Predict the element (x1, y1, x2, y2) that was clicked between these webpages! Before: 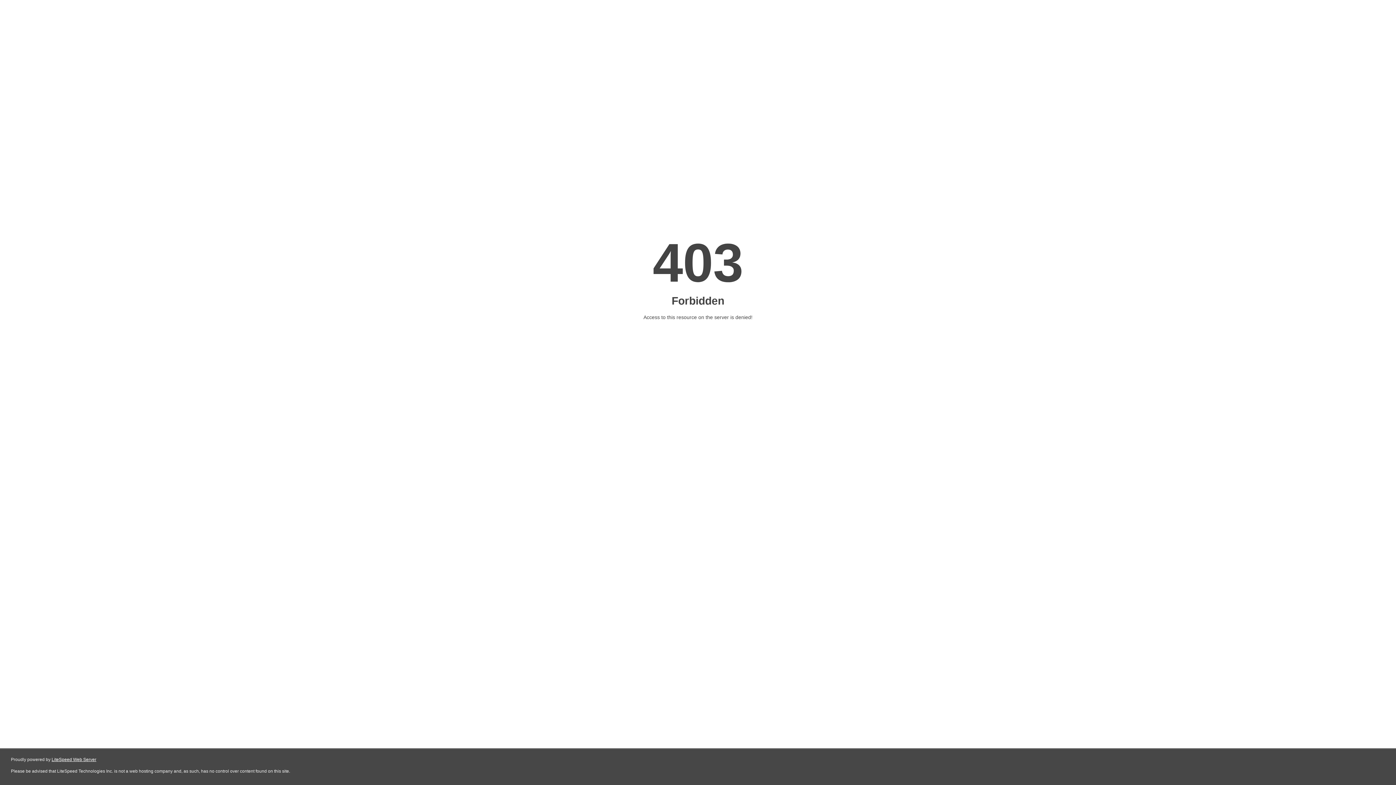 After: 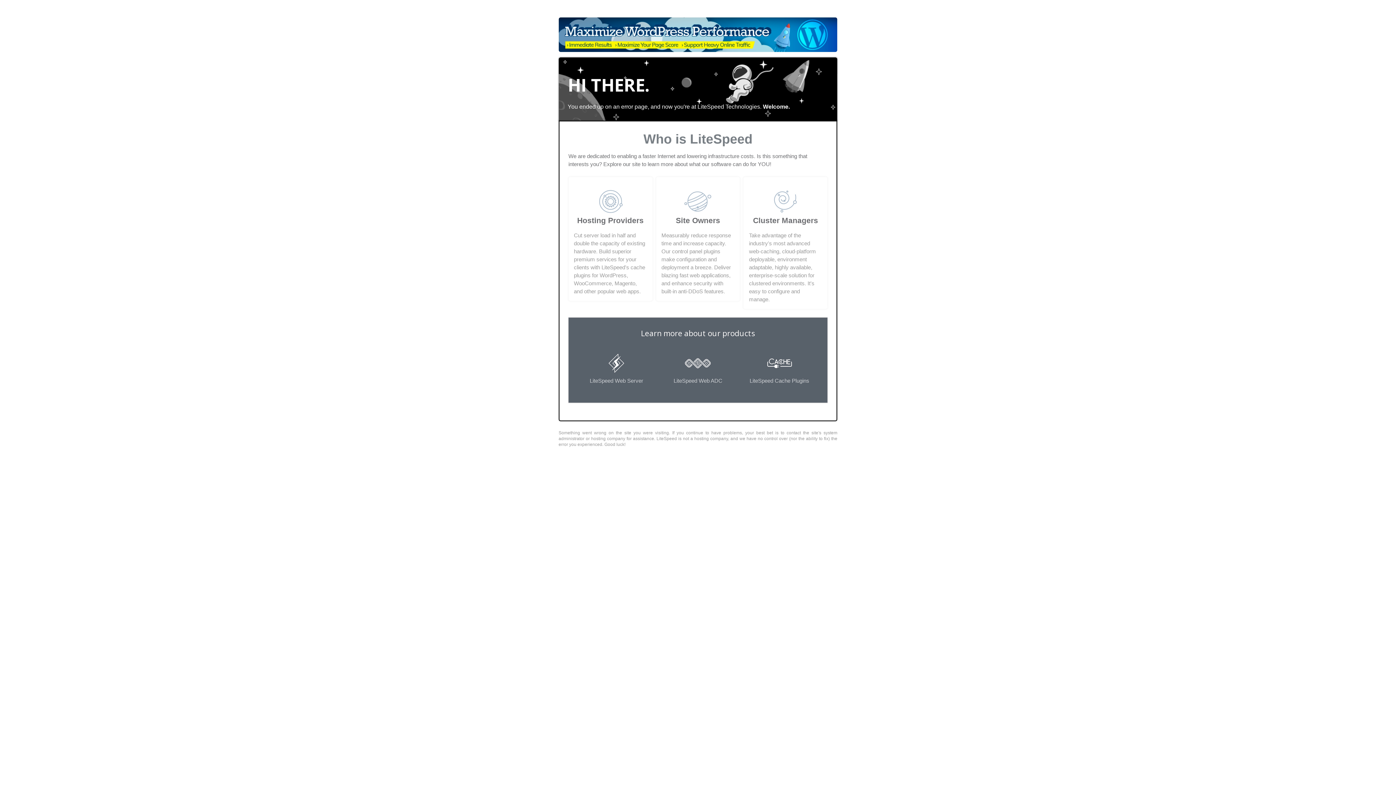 Action: label: LiteSpeed Web Server bbox: (51, 757, 96, 762)